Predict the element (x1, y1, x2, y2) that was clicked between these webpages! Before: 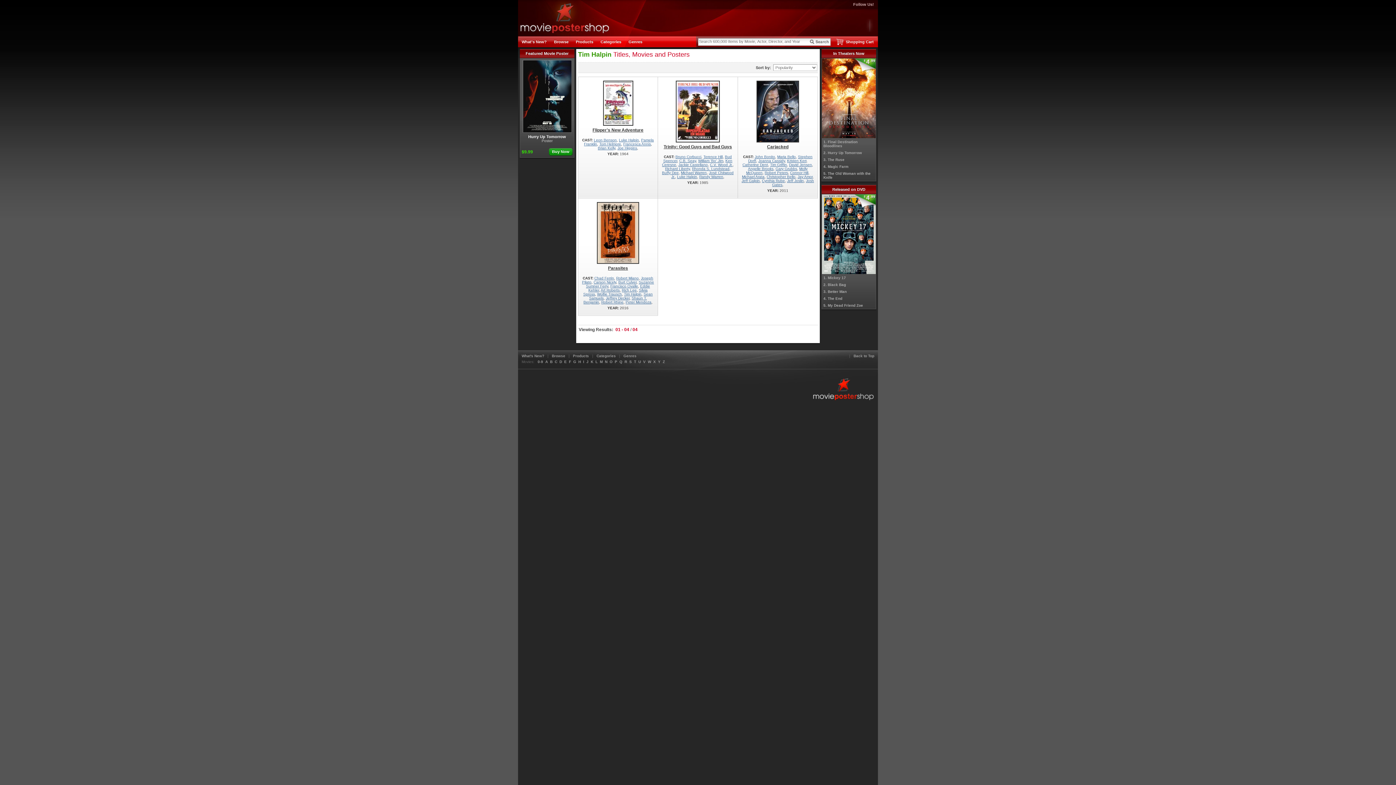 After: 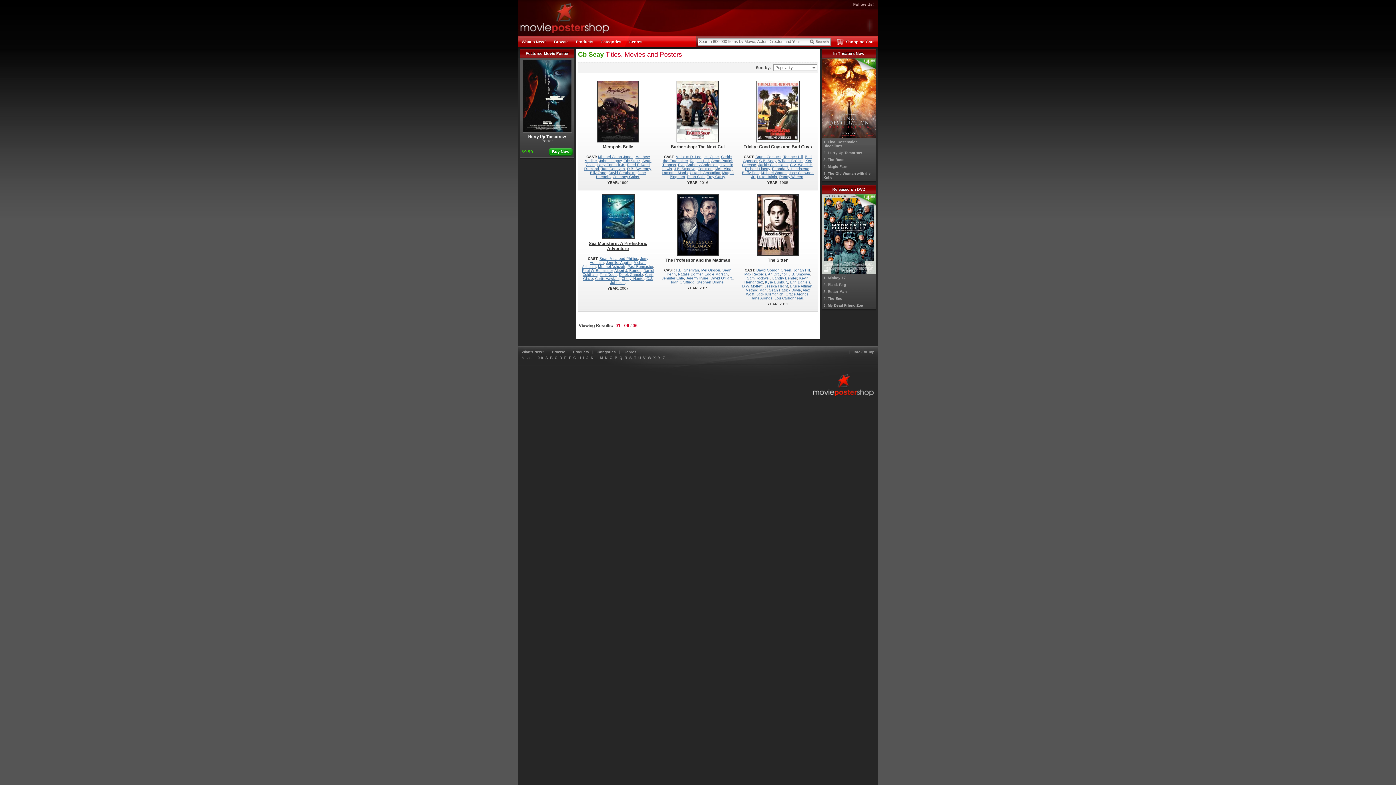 Action: label: C.B. Seay bbox: (679, 158, 696, 162)